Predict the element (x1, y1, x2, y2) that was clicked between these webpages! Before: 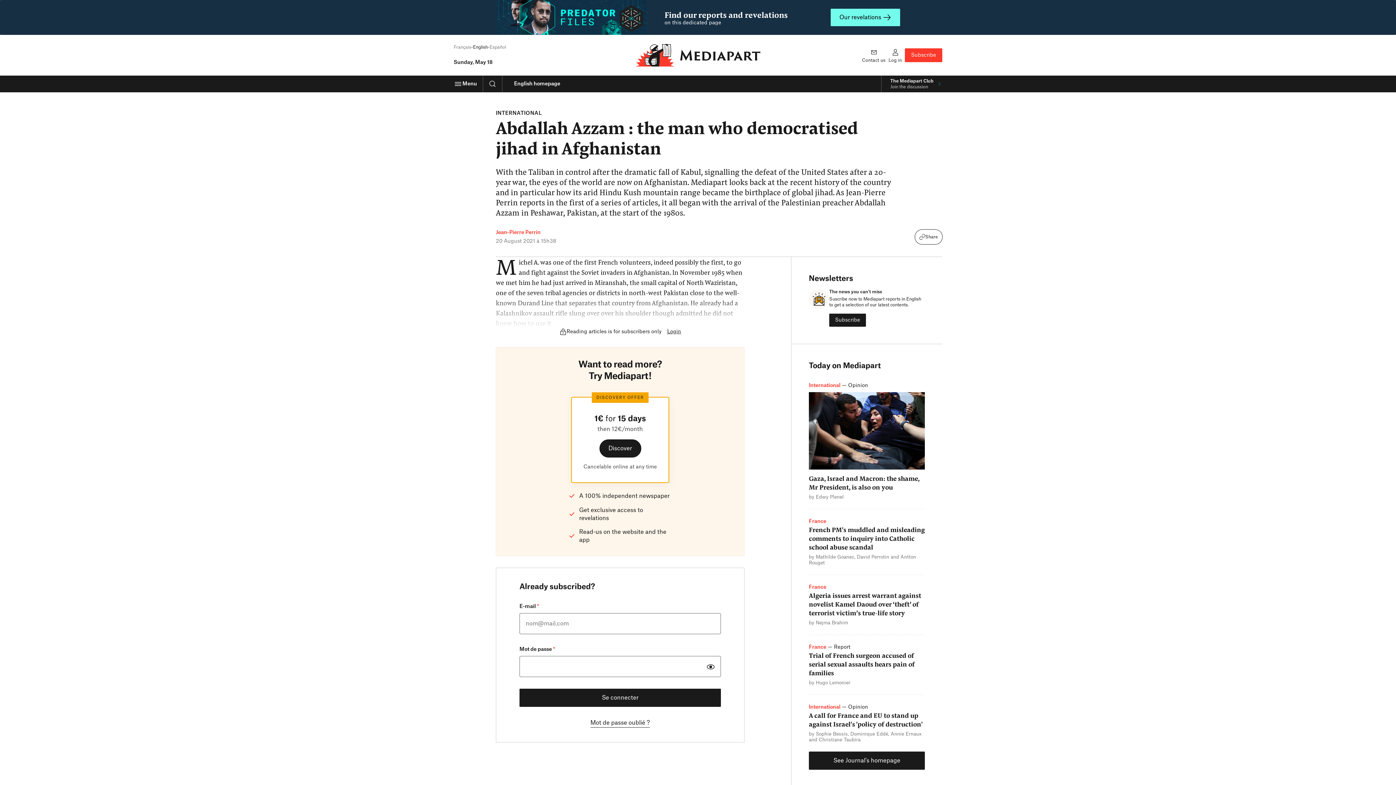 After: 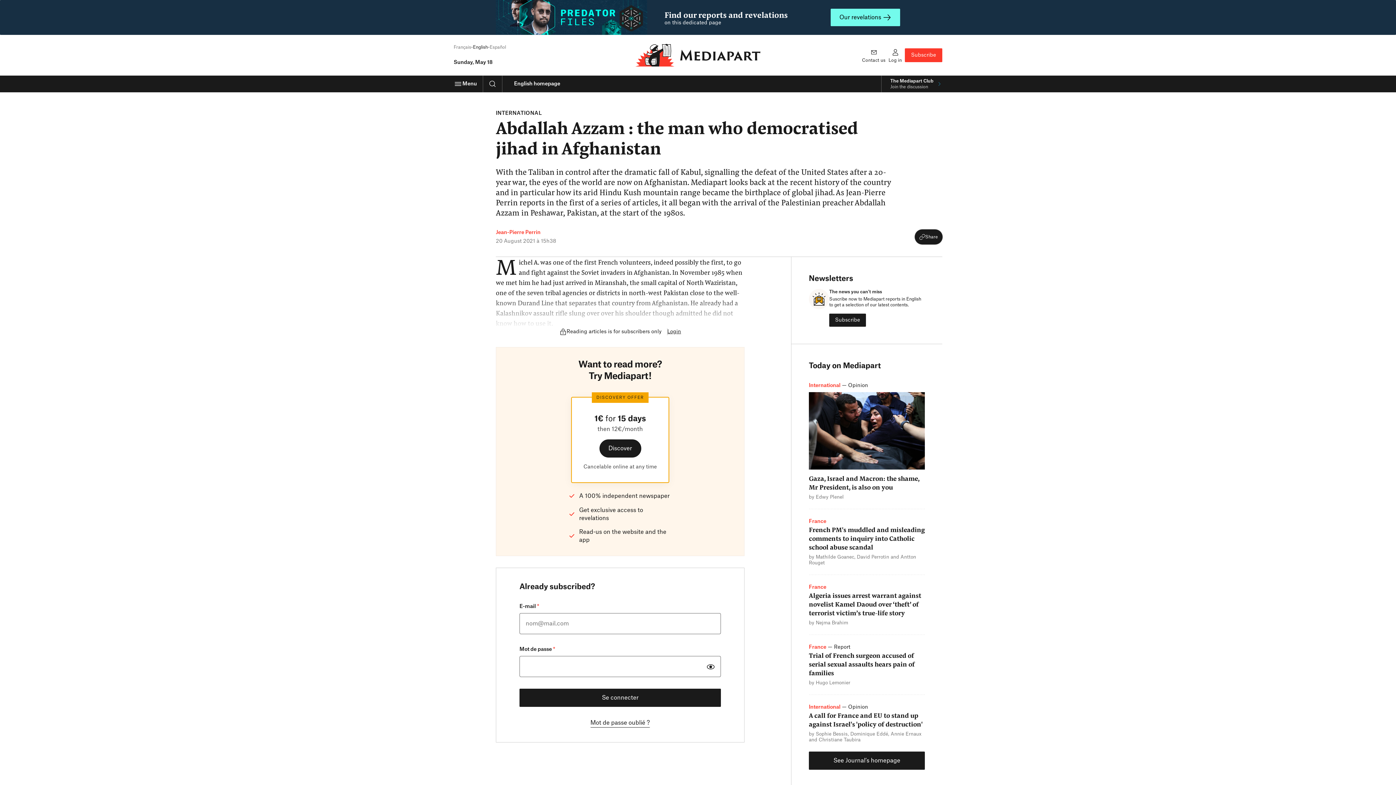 Action: bbox: (915, 229, 942, 244) label: Share
by copying the link to the page